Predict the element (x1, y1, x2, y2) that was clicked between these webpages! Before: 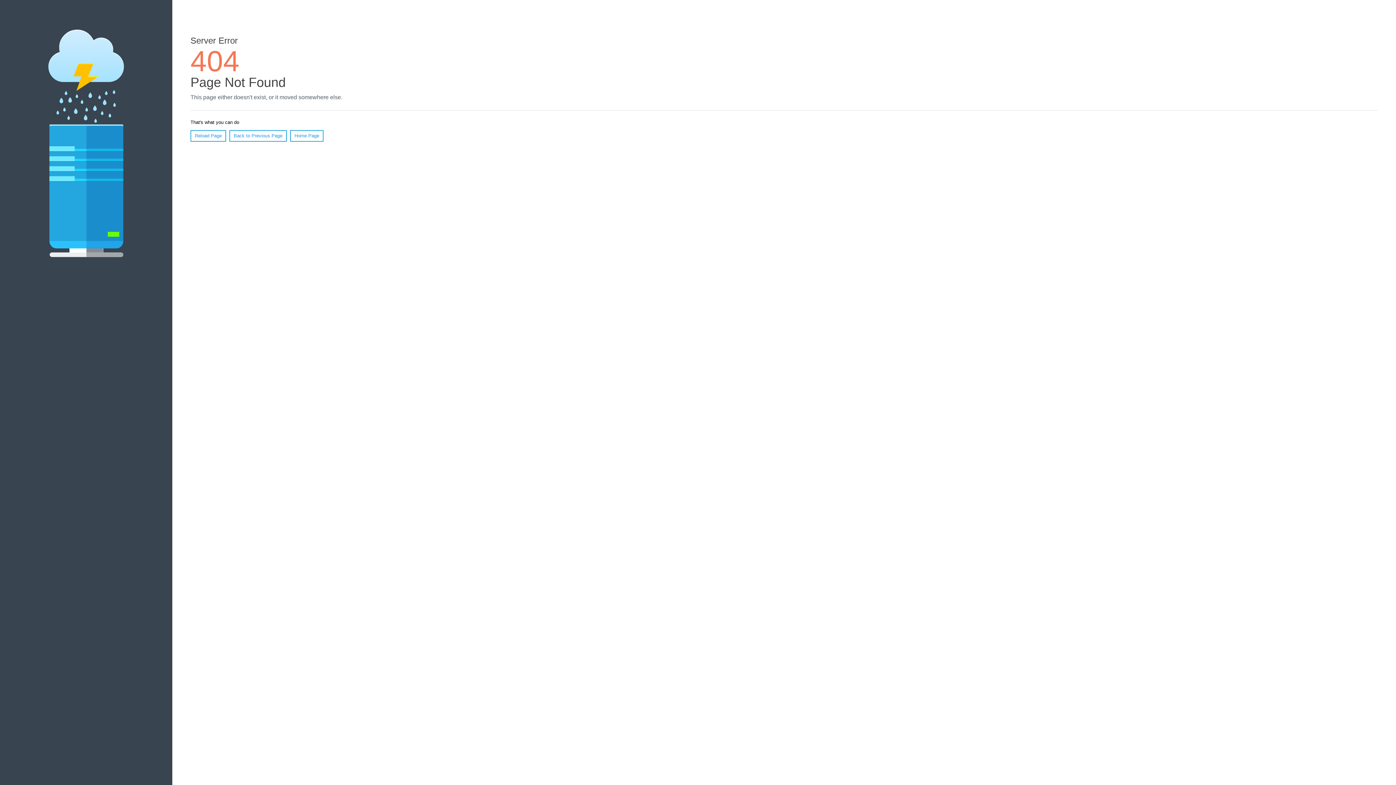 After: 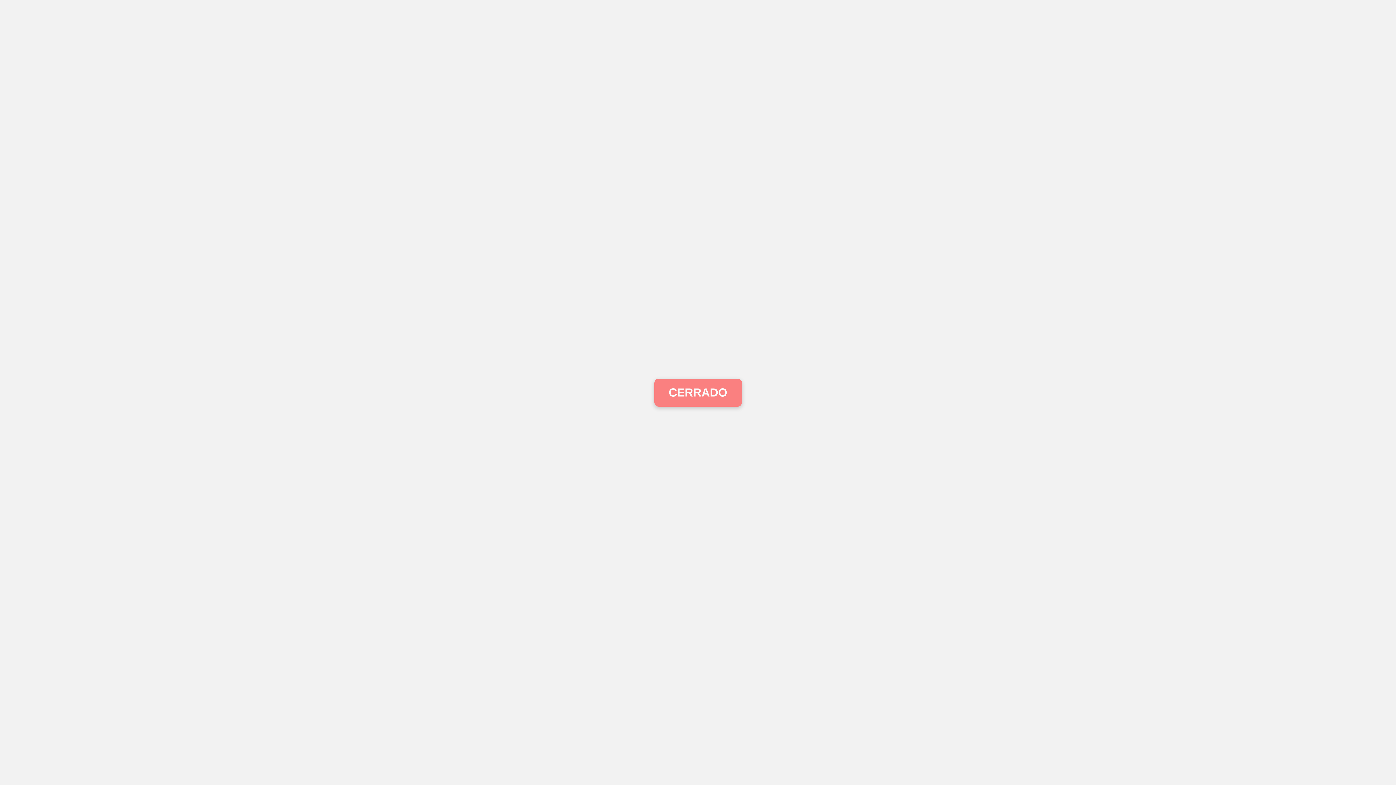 Action: label: Home Page bbox: (290, 130, 323, 141)